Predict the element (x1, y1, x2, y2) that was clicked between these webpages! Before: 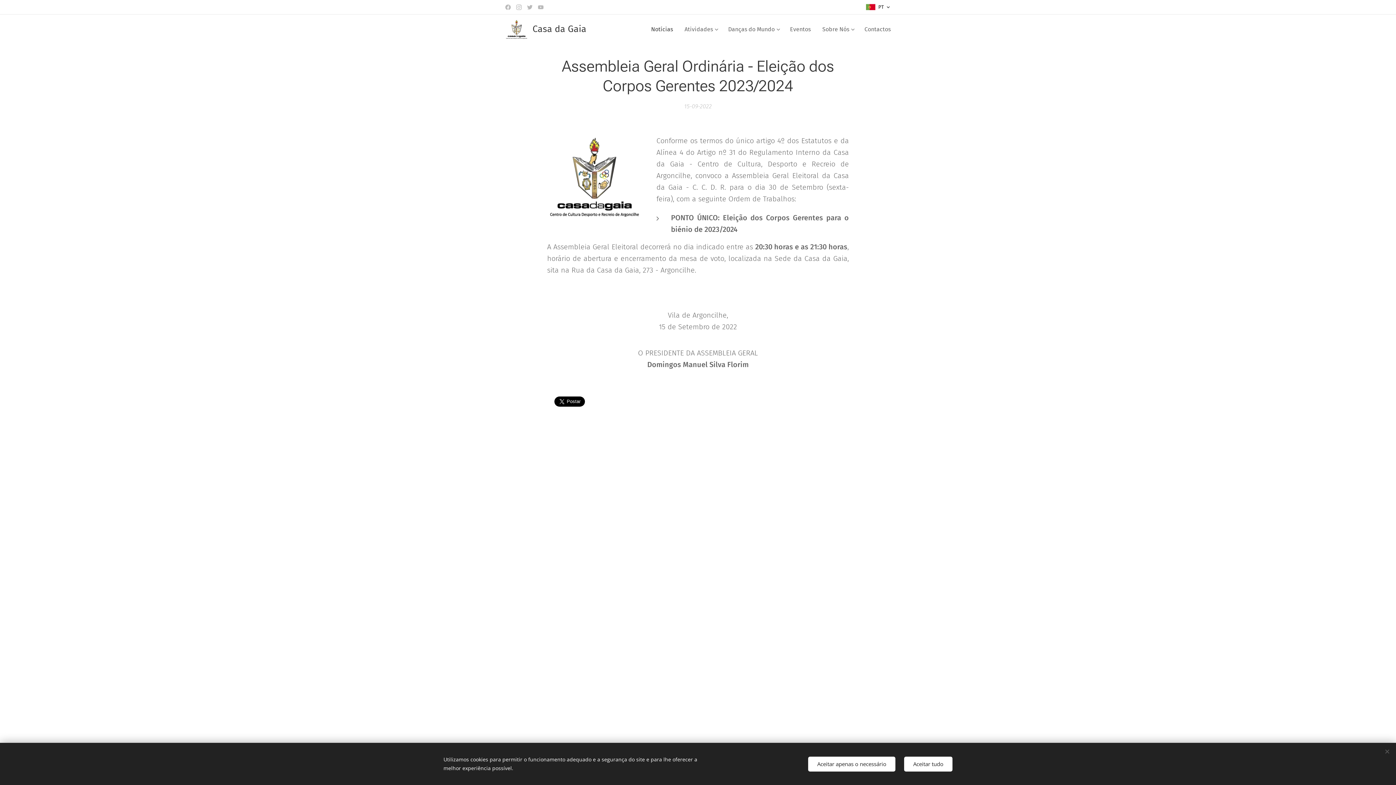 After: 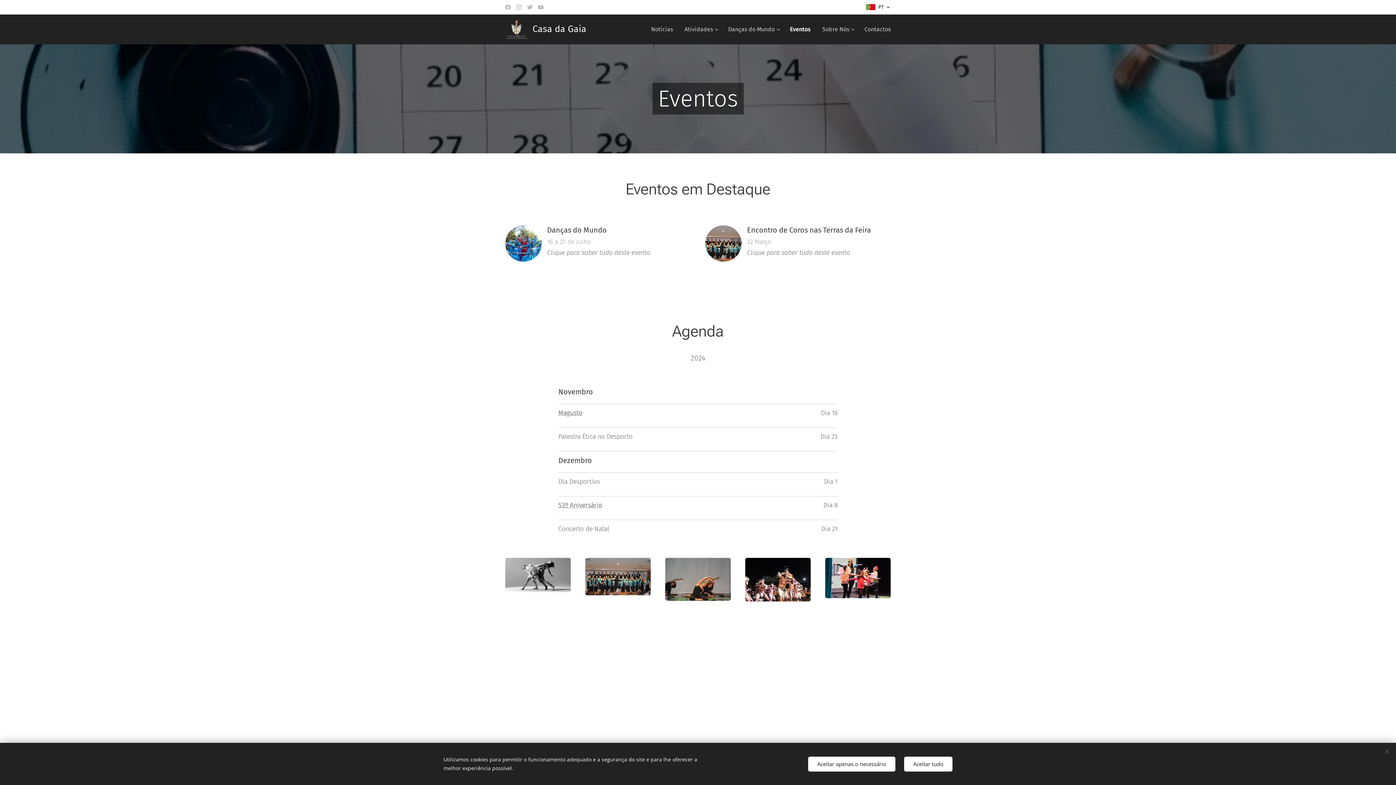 Action: label: Eventos bbox: (784, 20, 816, 38)